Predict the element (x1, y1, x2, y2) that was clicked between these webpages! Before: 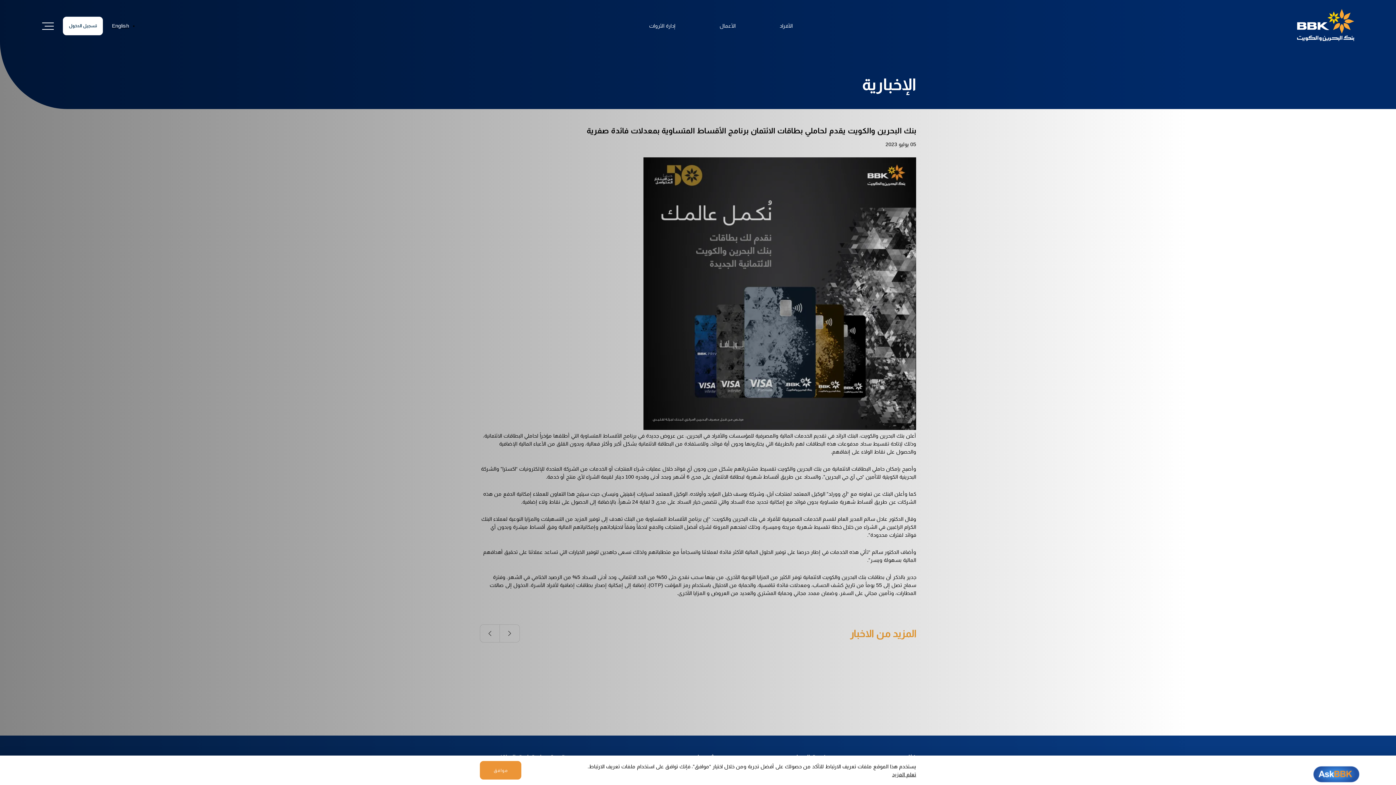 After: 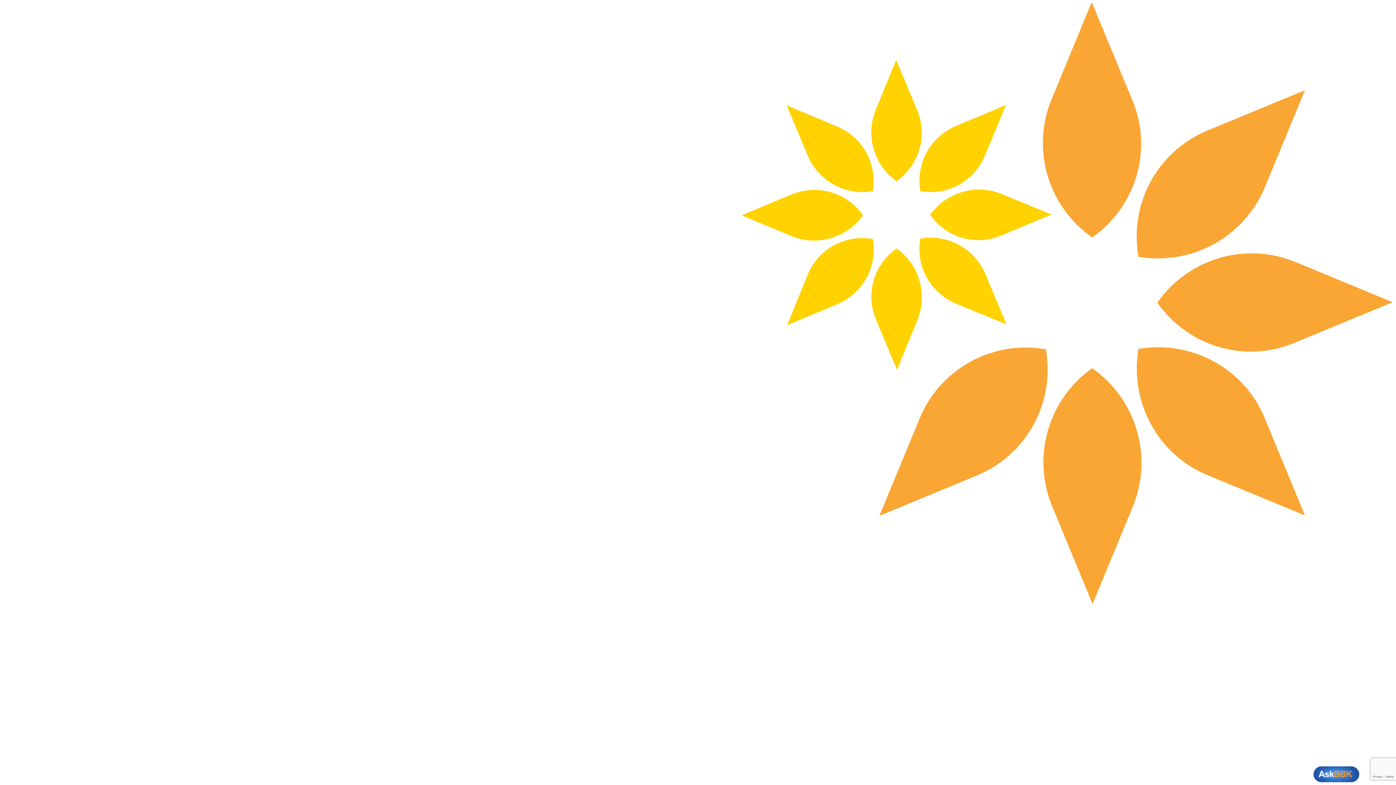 Action: bbox: (649, 9, 675, 42) label: إدارة الثروات